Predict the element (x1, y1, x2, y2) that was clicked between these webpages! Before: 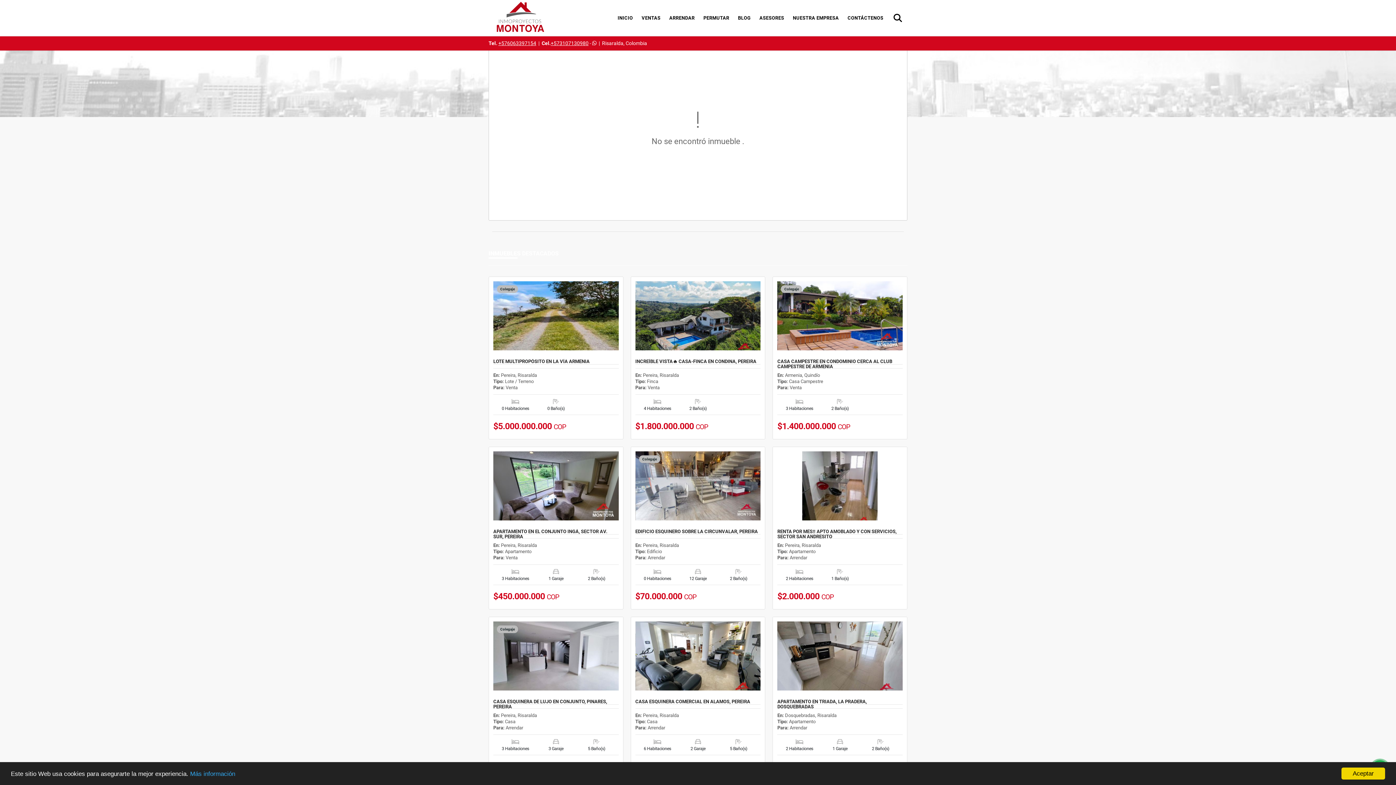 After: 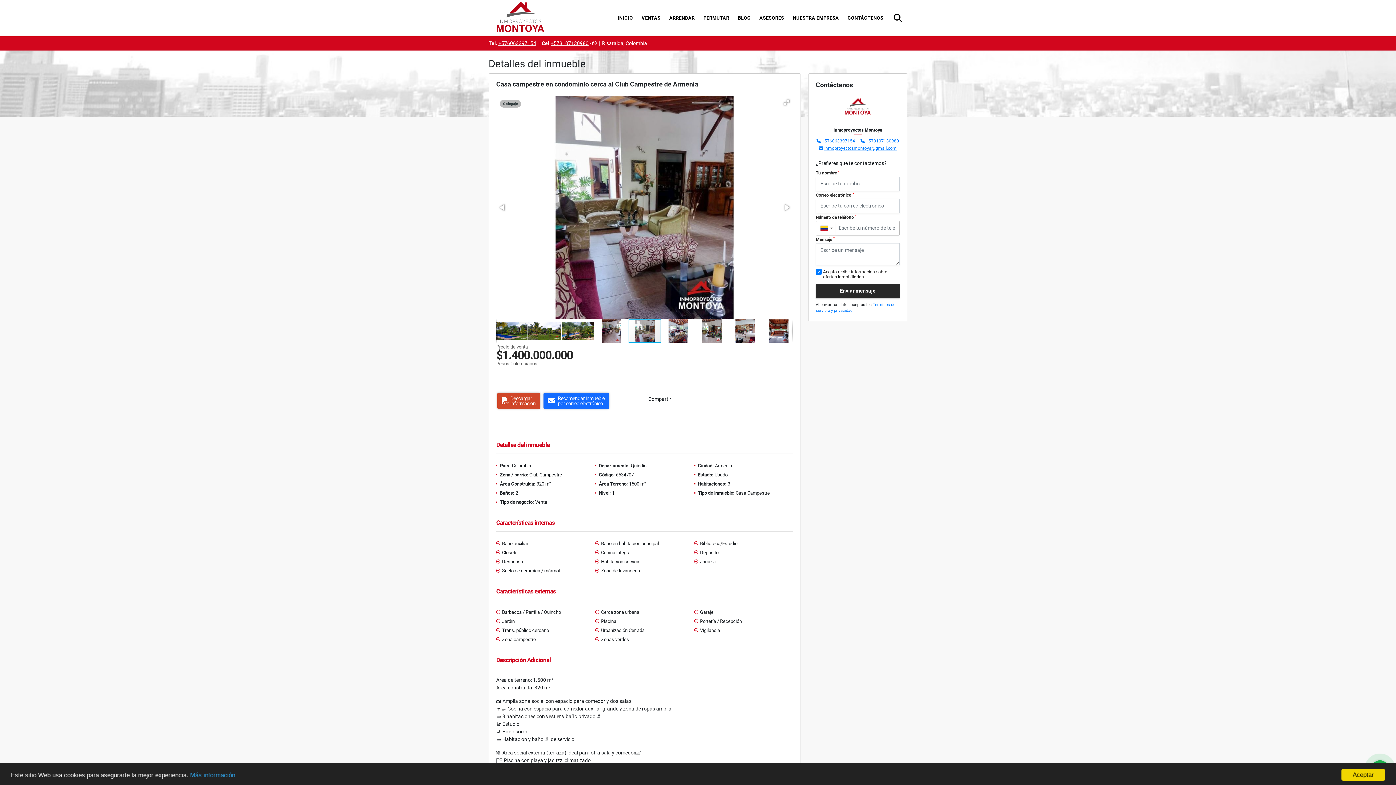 Action: bbox: (777, 281, 902, 350)